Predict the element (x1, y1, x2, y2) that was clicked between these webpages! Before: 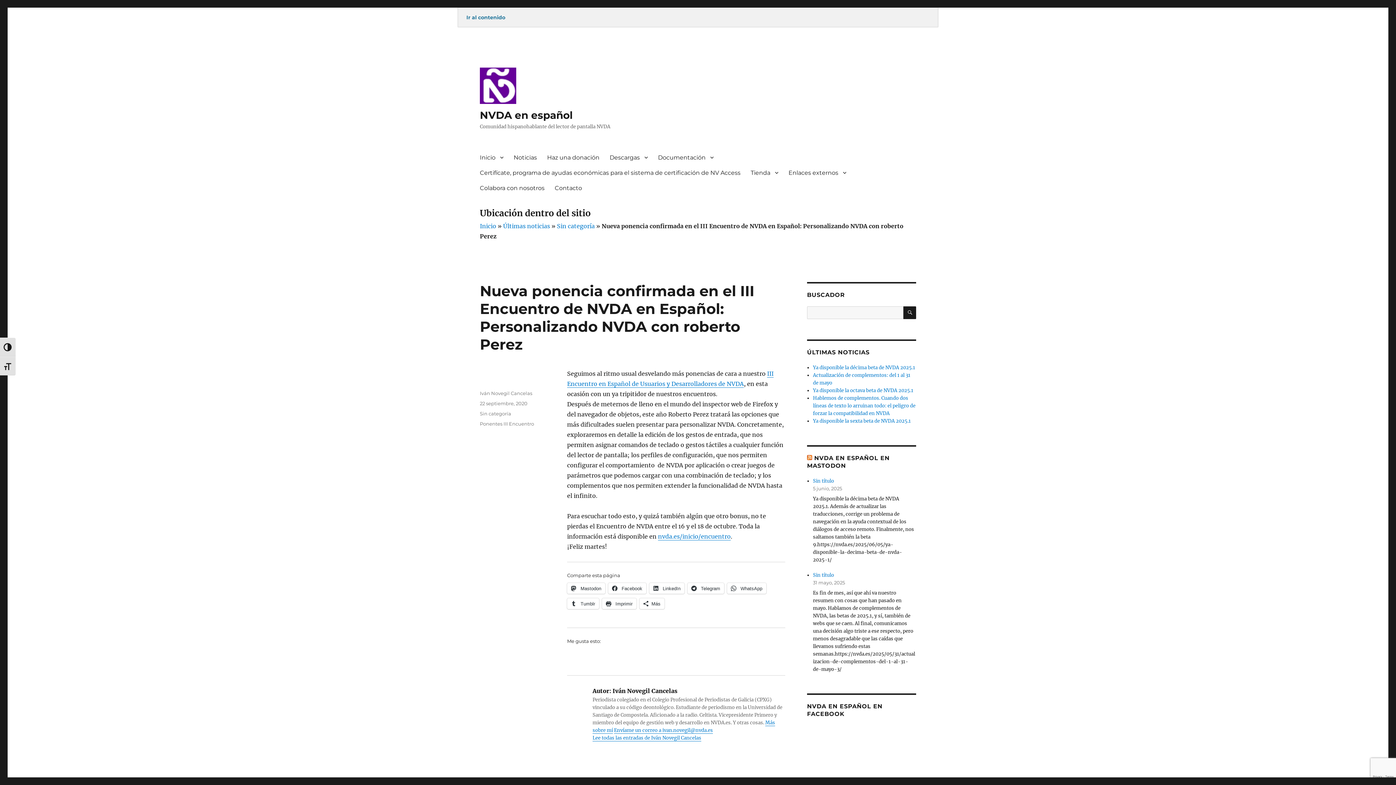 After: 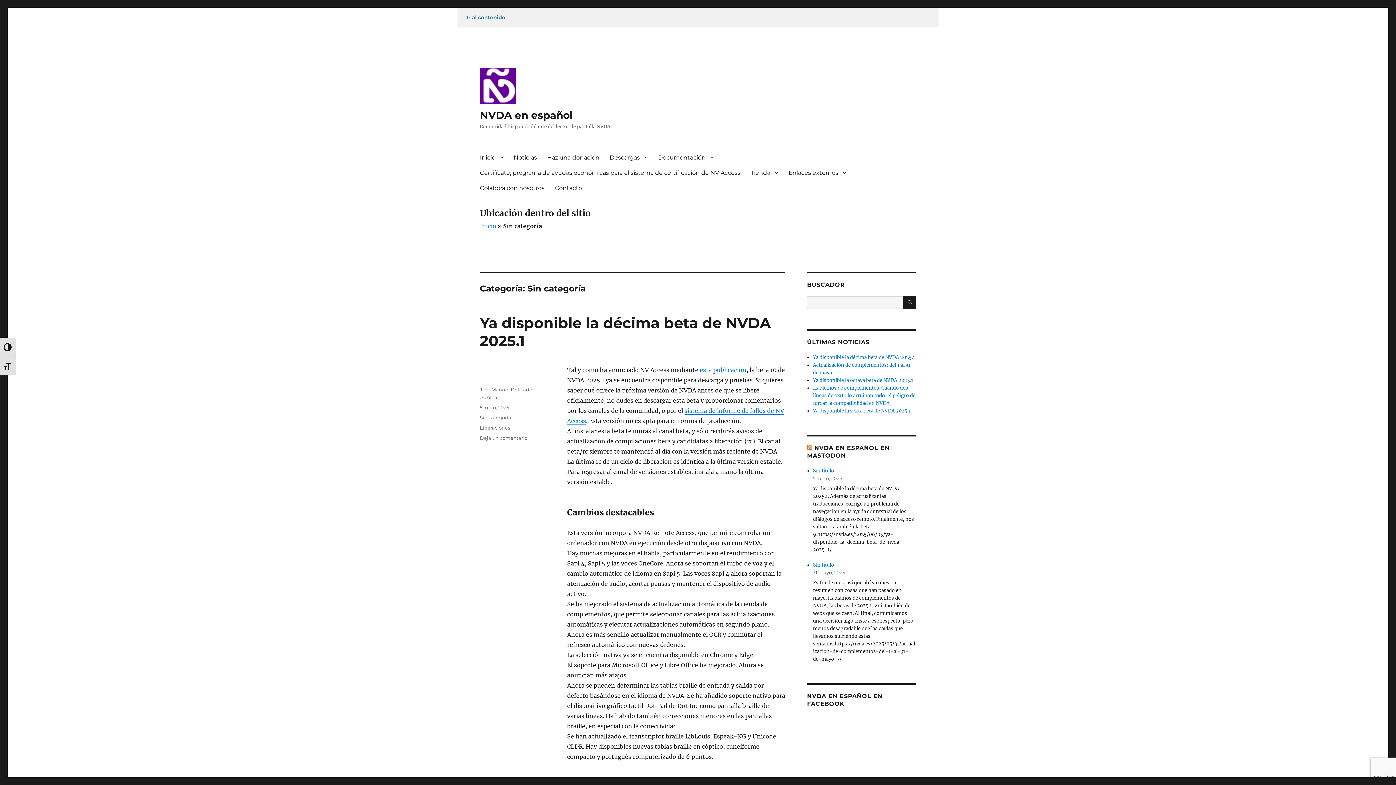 Action: bbox: (480, 410, 511, 416) label: Sin categoría